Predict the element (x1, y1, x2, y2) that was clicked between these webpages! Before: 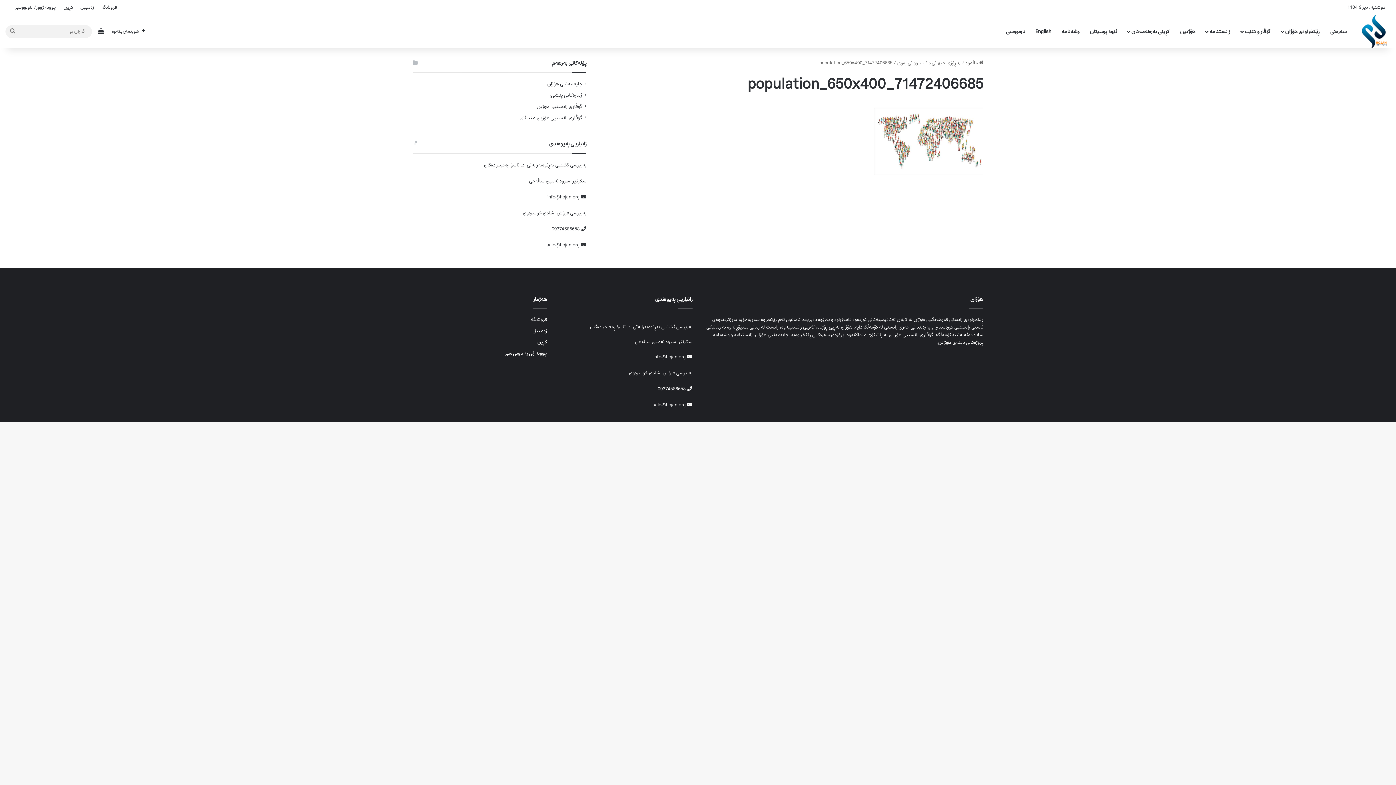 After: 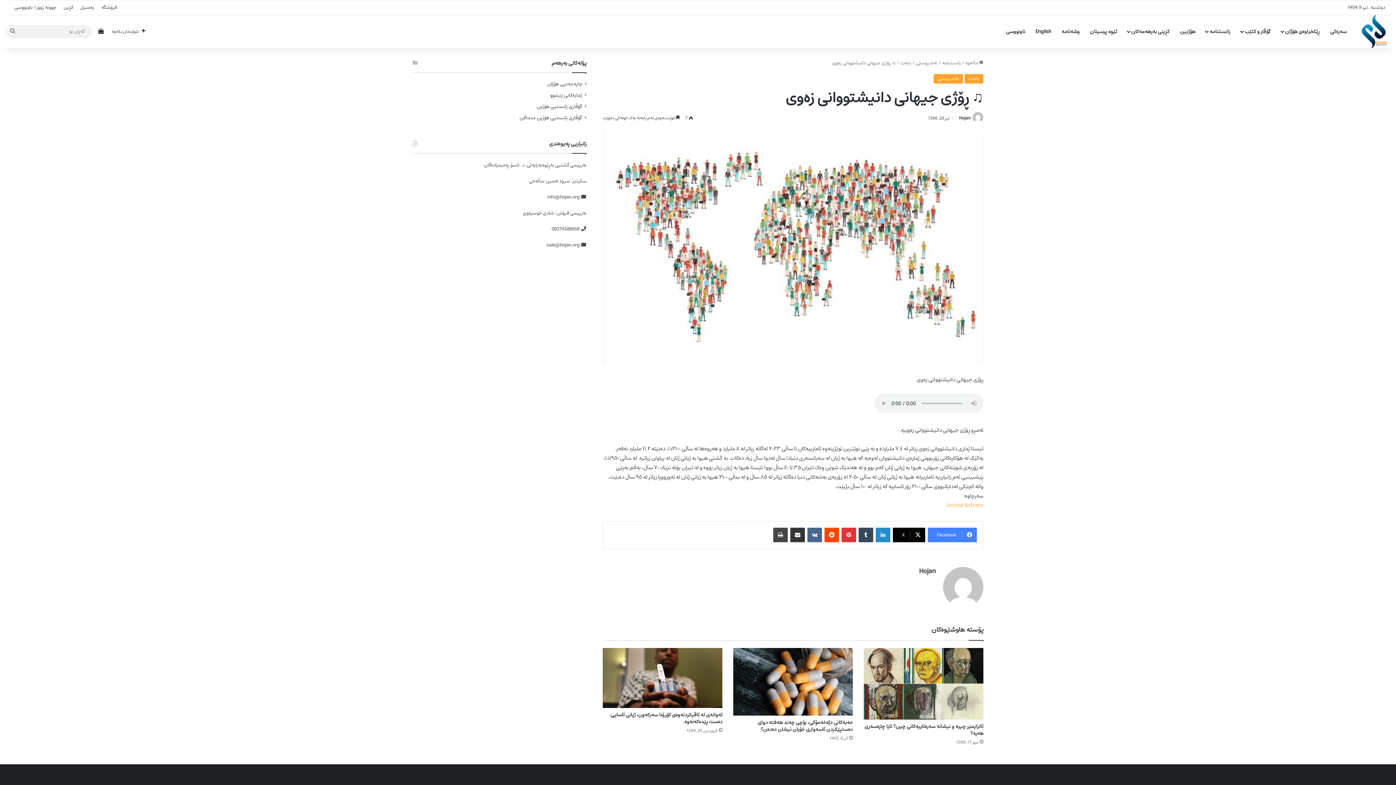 Action: bbox: (897, 58, 961, 67) label: ♫ ڕۆژی جیهانی دانیشتووانی زەوی